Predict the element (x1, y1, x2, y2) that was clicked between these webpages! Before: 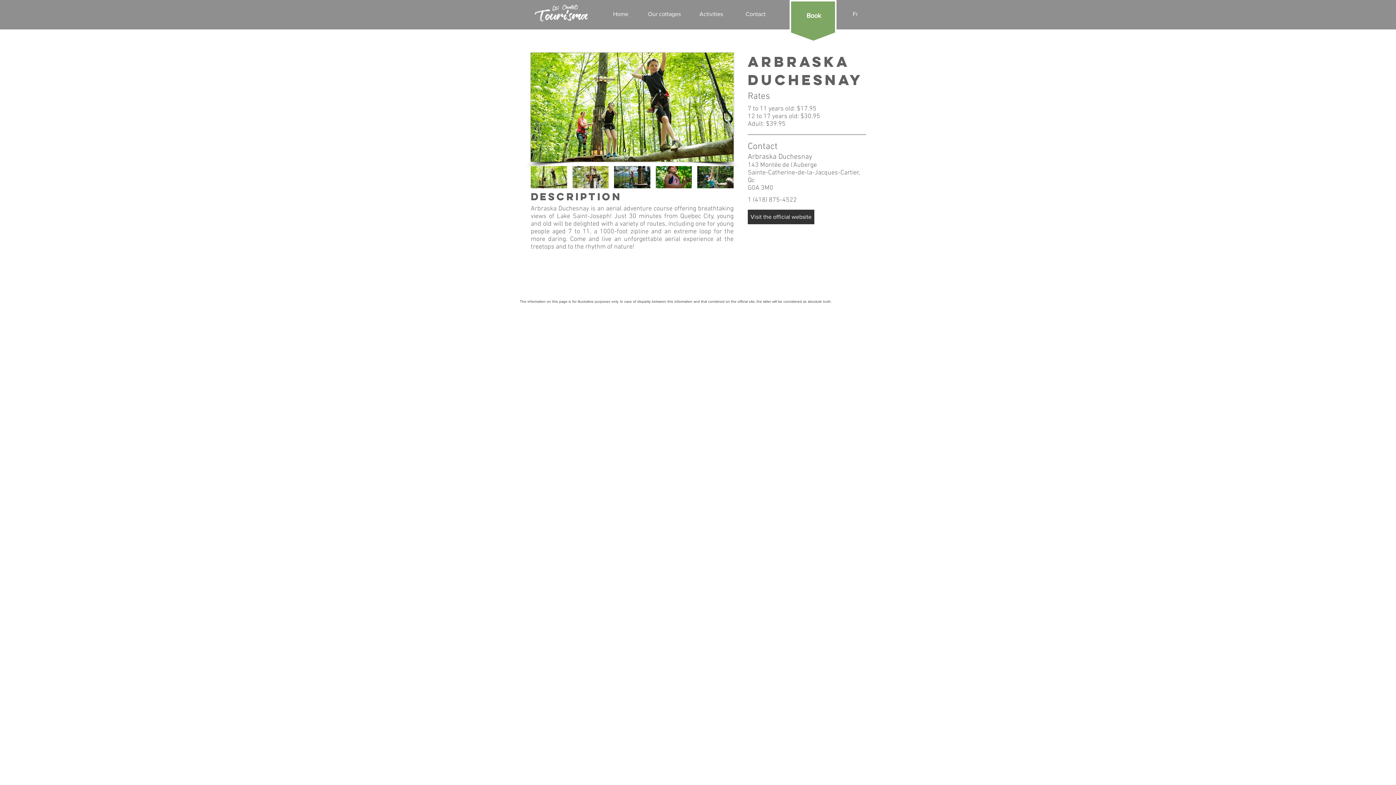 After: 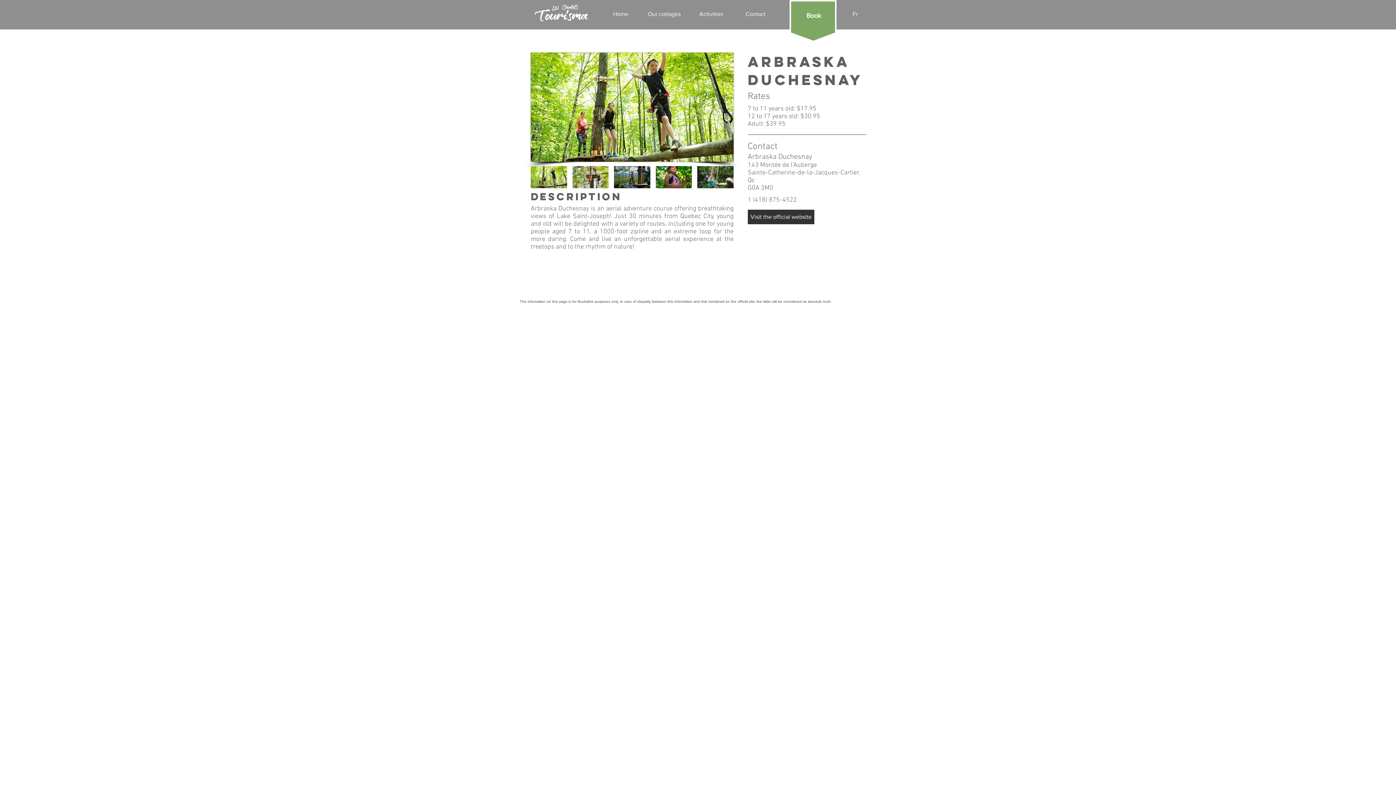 Action: bbox: (789, 0, 836, 42)